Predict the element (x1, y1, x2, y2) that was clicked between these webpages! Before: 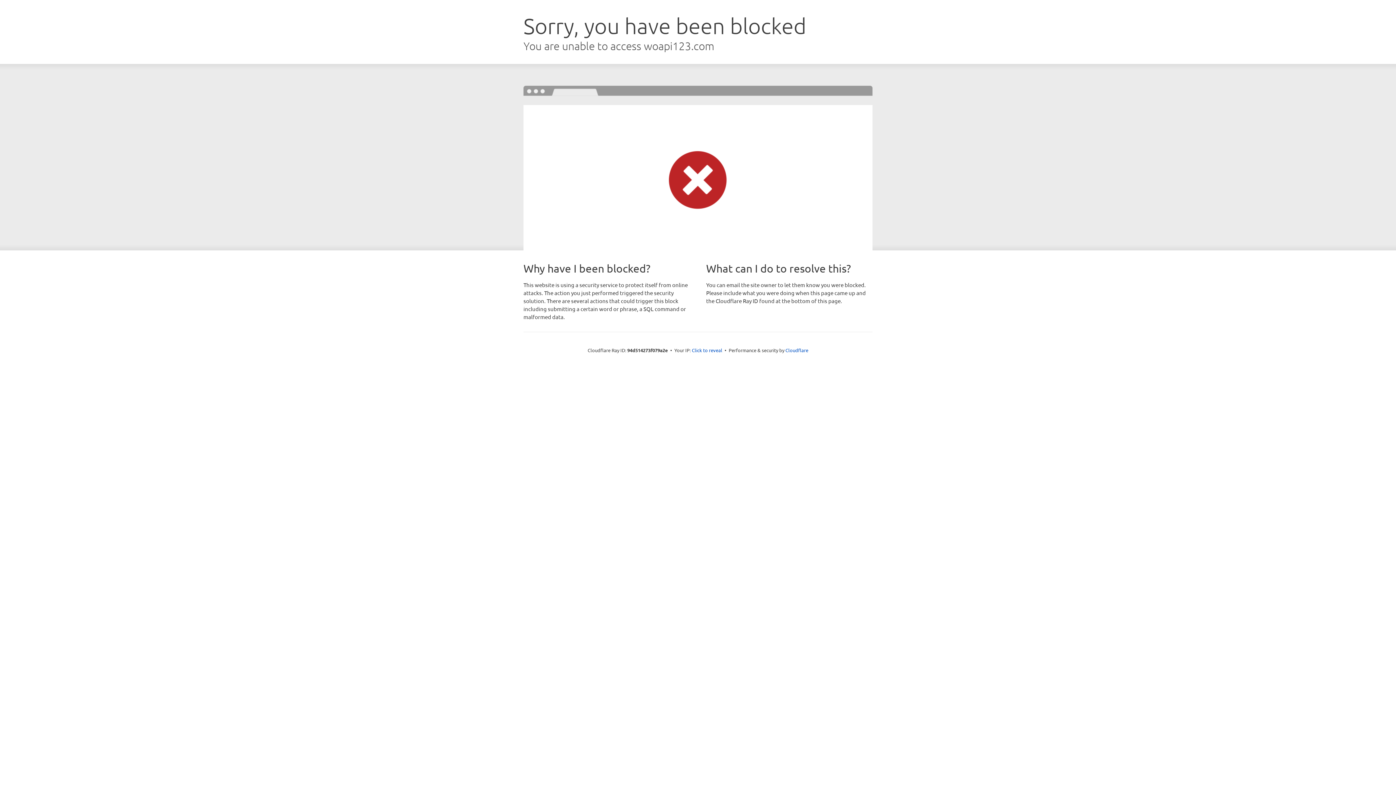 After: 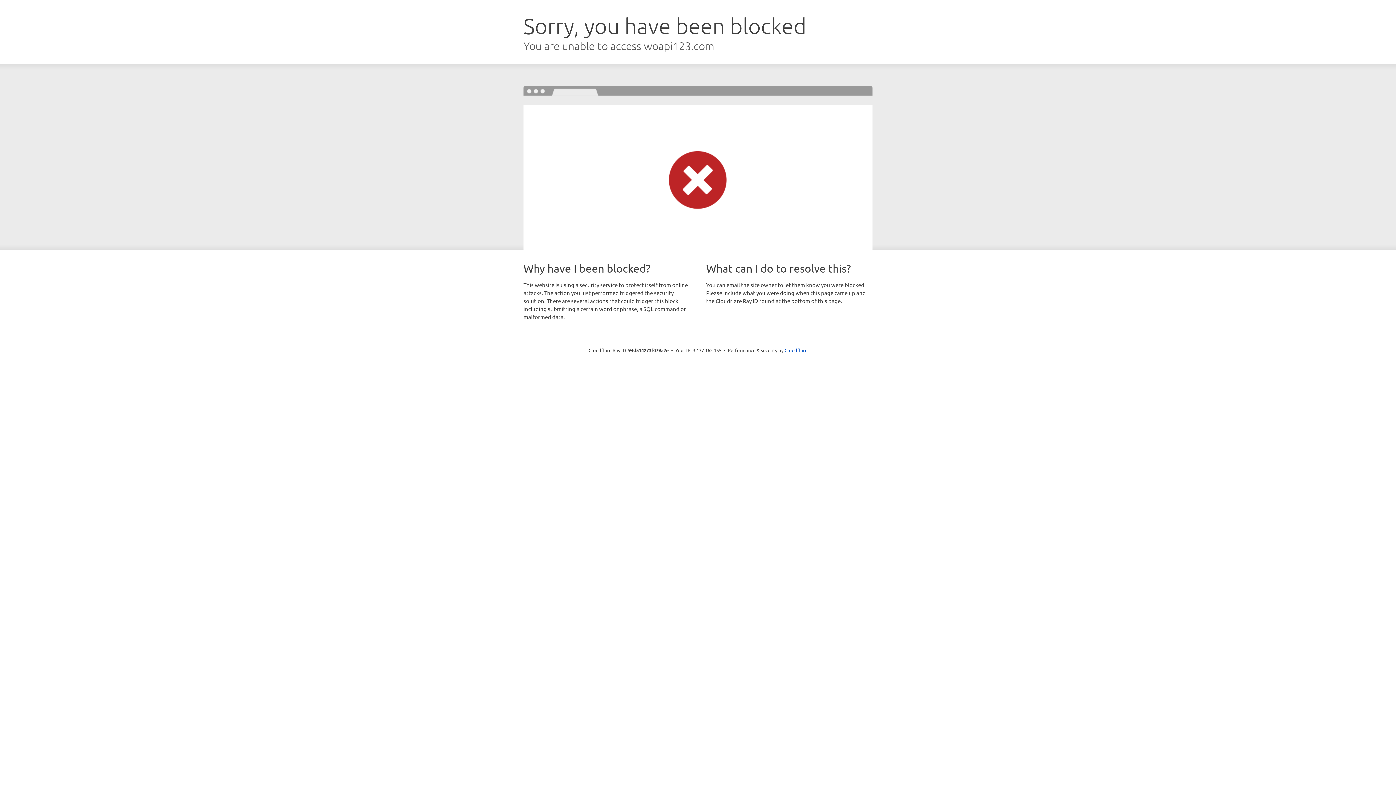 Action: bbox: (692, 346, 722, 353) label: Click to reveal